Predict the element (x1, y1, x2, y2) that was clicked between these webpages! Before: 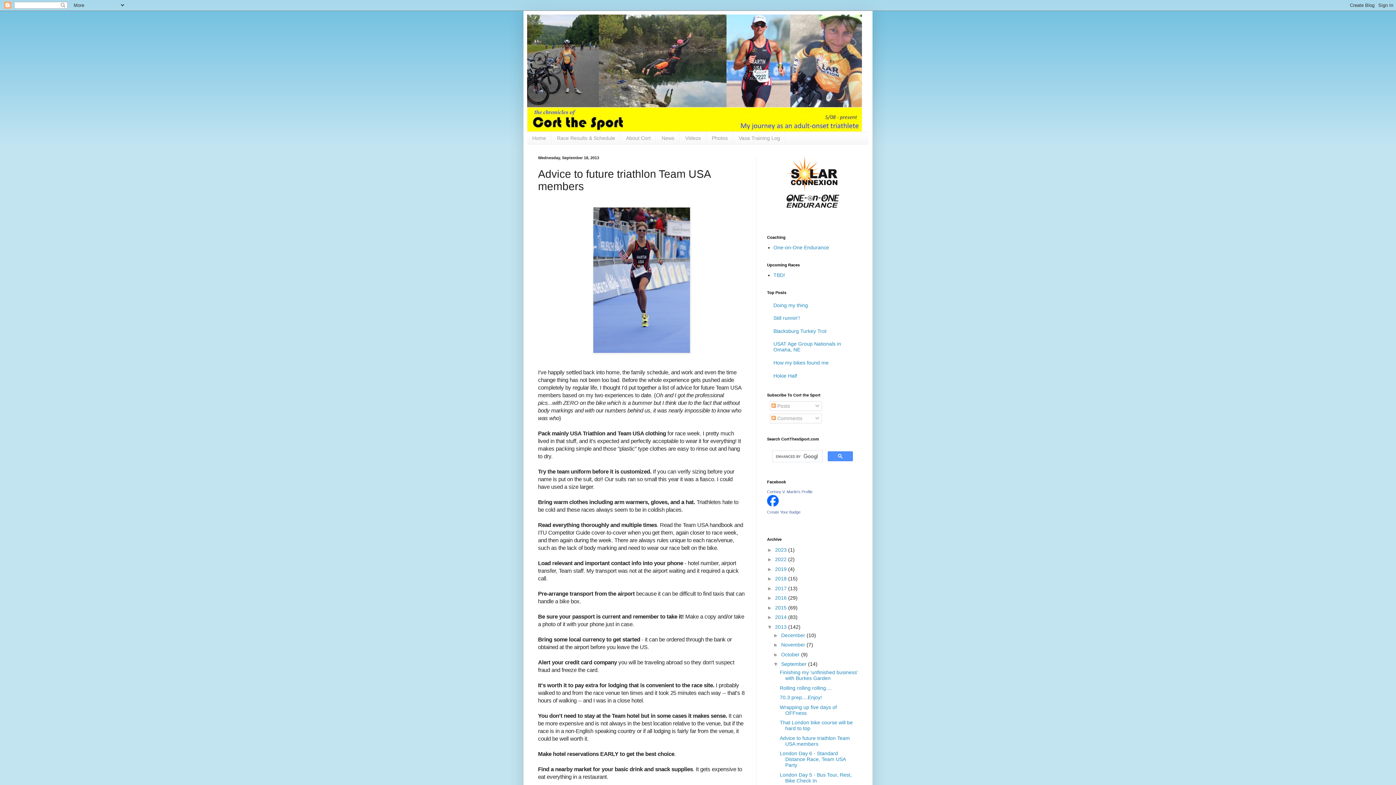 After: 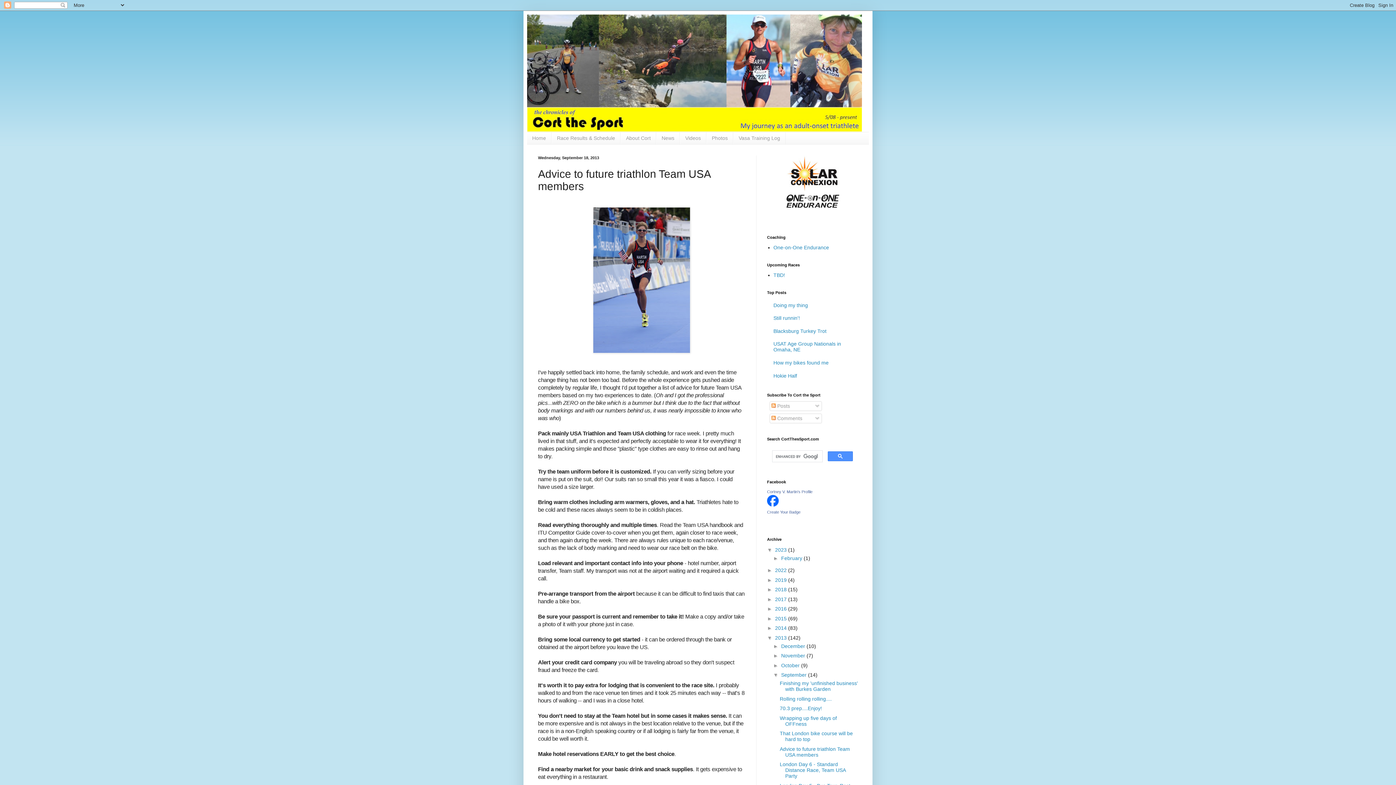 Action: bbox: (767, 547, 775, 553) label: ►  